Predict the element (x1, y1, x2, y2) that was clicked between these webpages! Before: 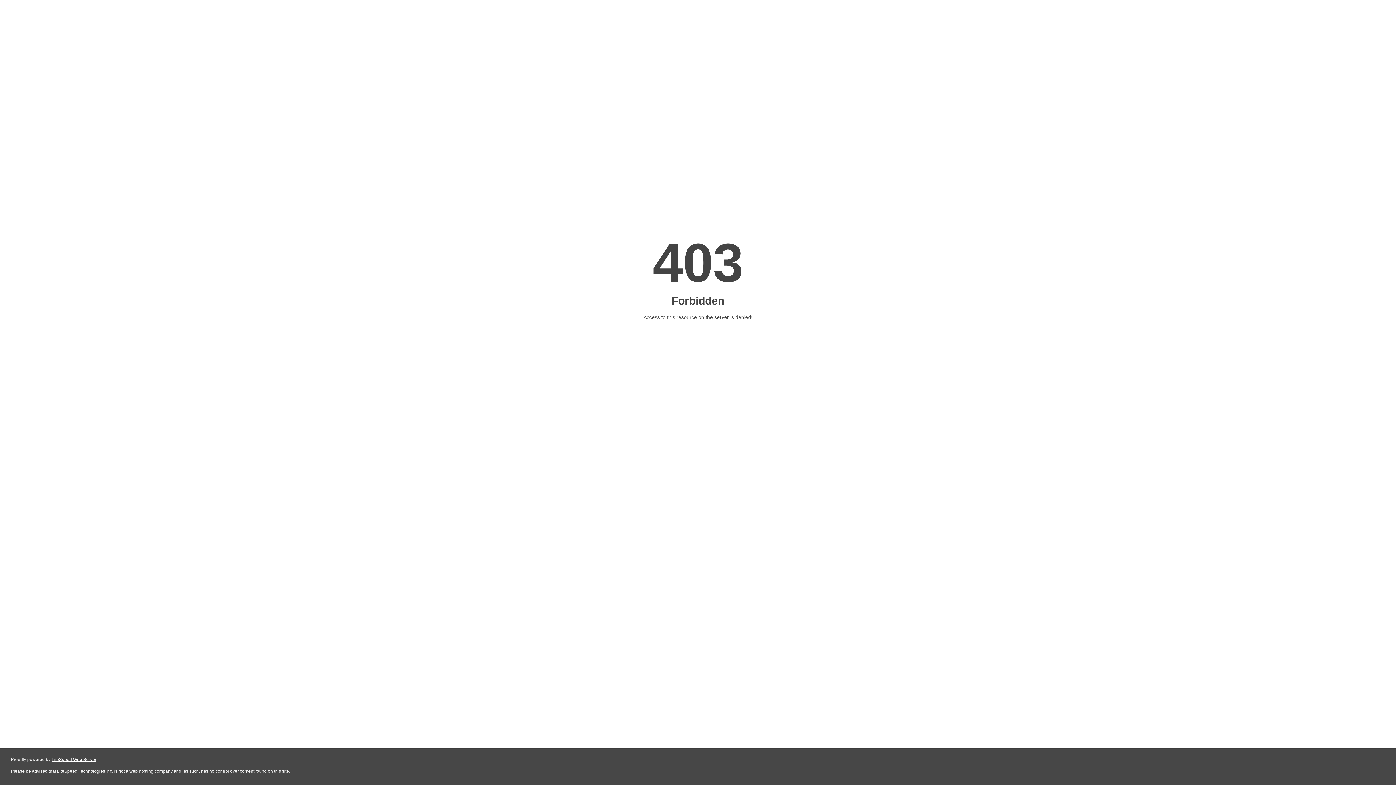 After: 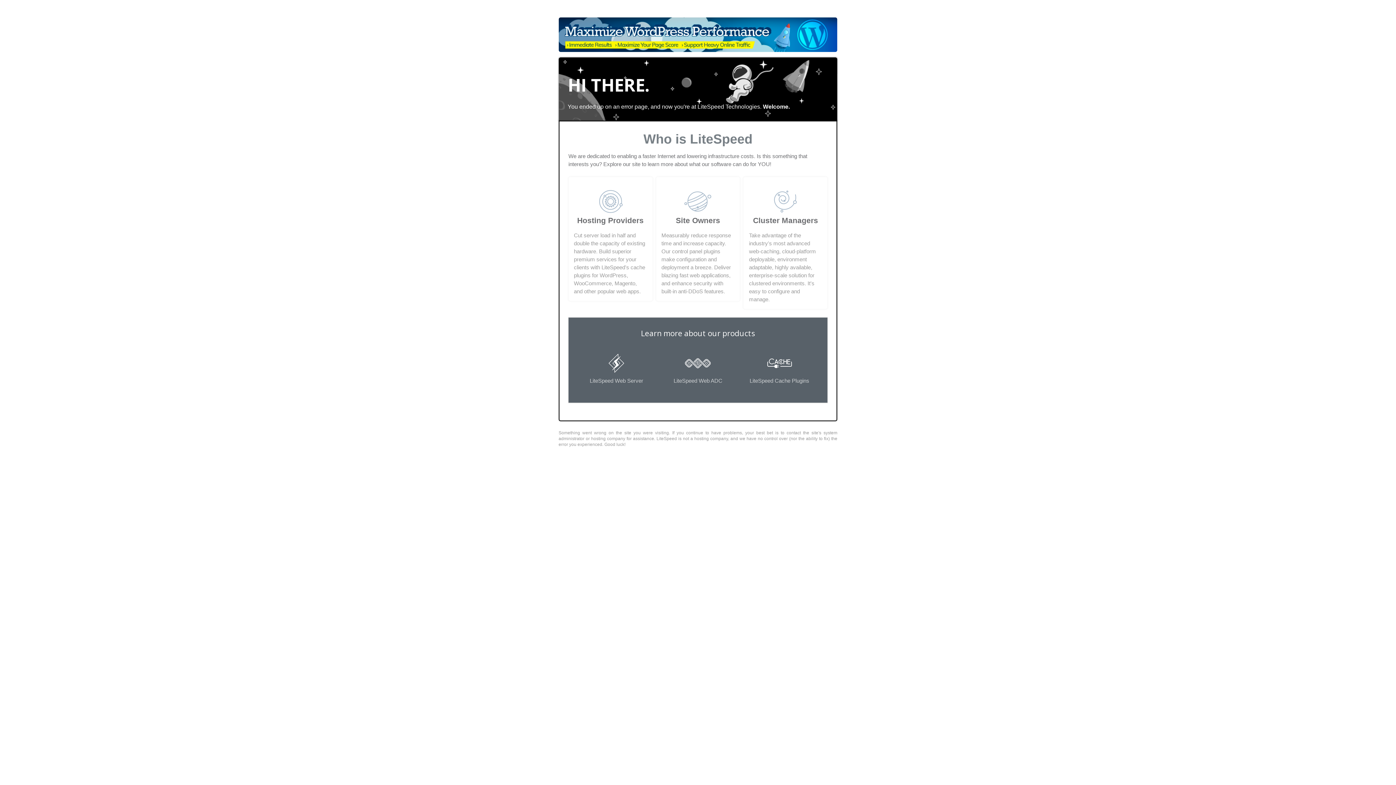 Action: bbox: (51, 757, 96, 762) label: LiteSpeed Web Server